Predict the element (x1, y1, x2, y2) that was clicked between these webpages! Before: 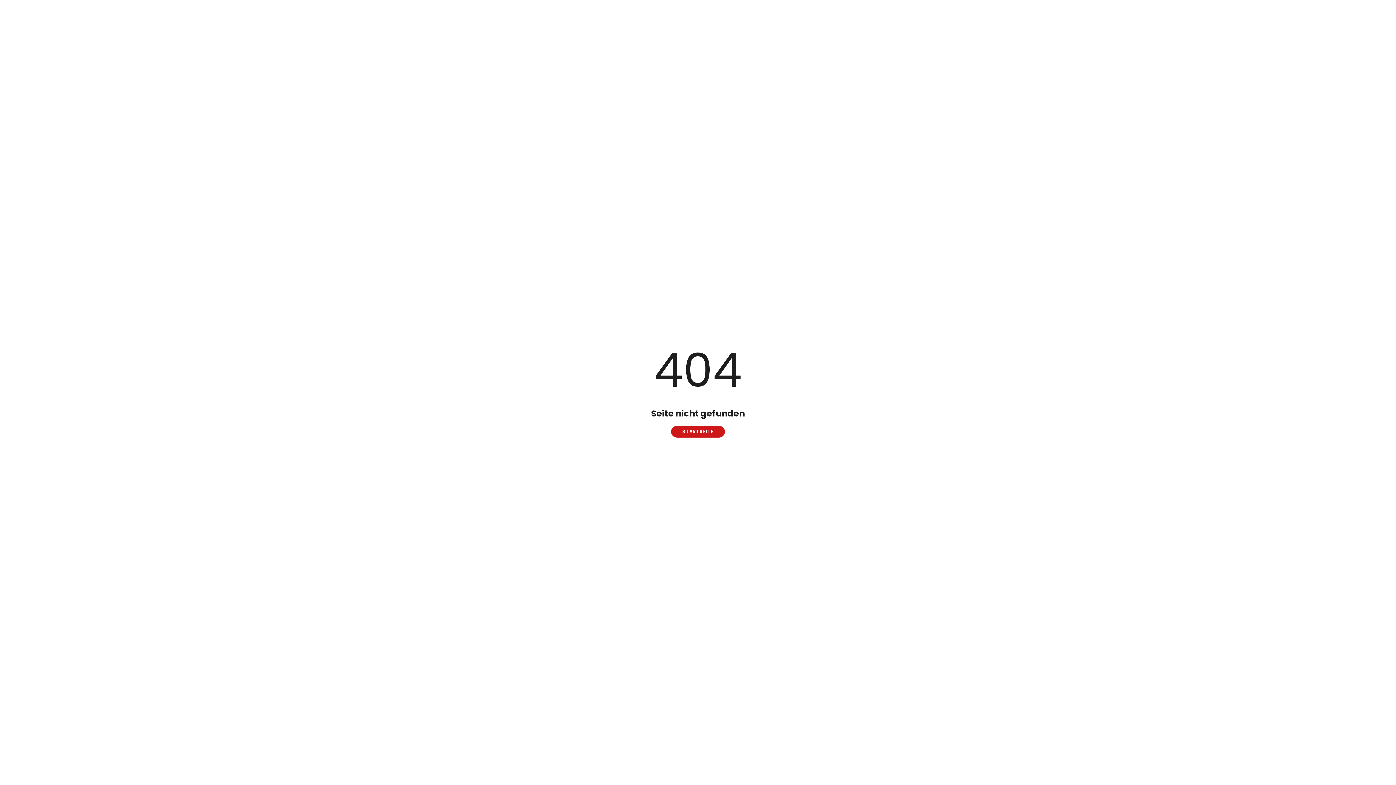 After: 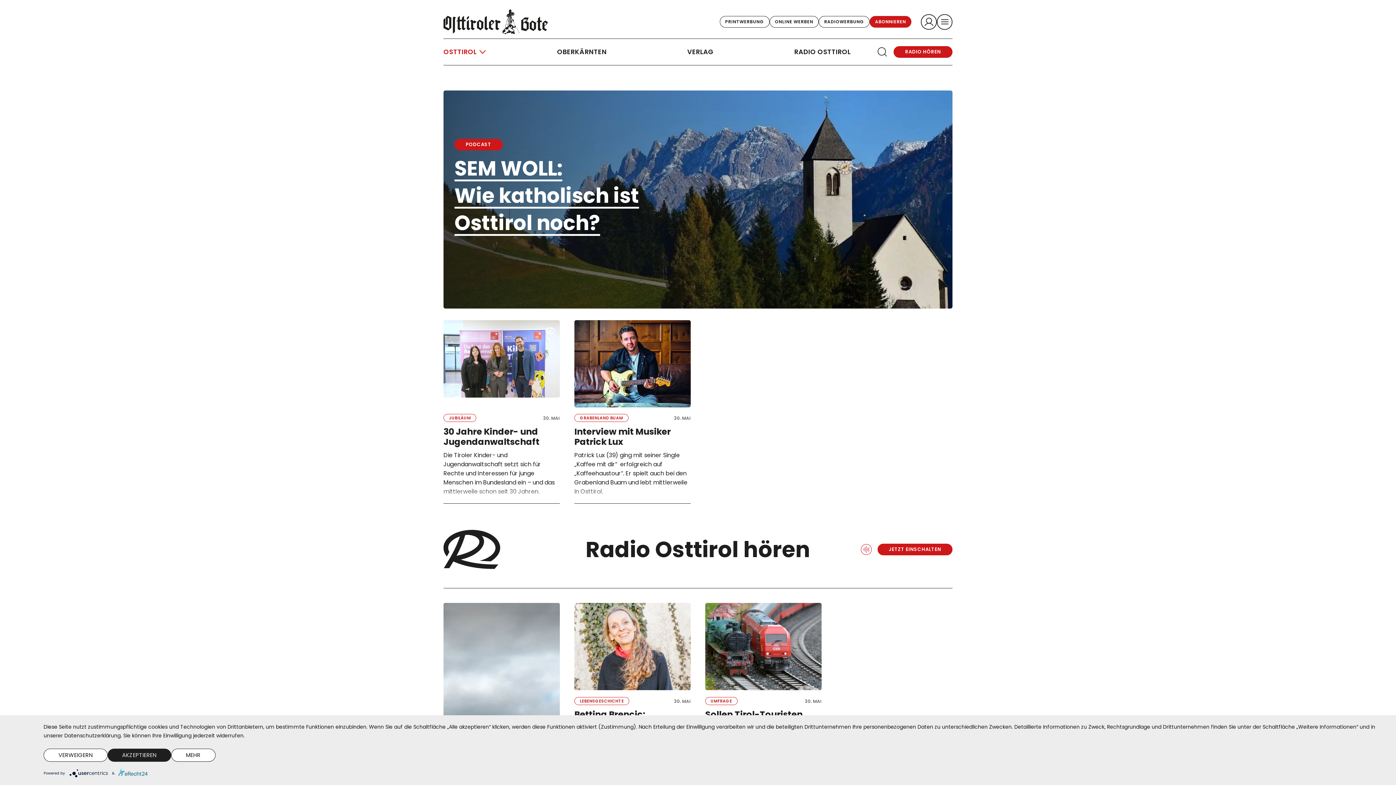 Action: label: STARTSEITE bbox: (671, 426, 725, 437)